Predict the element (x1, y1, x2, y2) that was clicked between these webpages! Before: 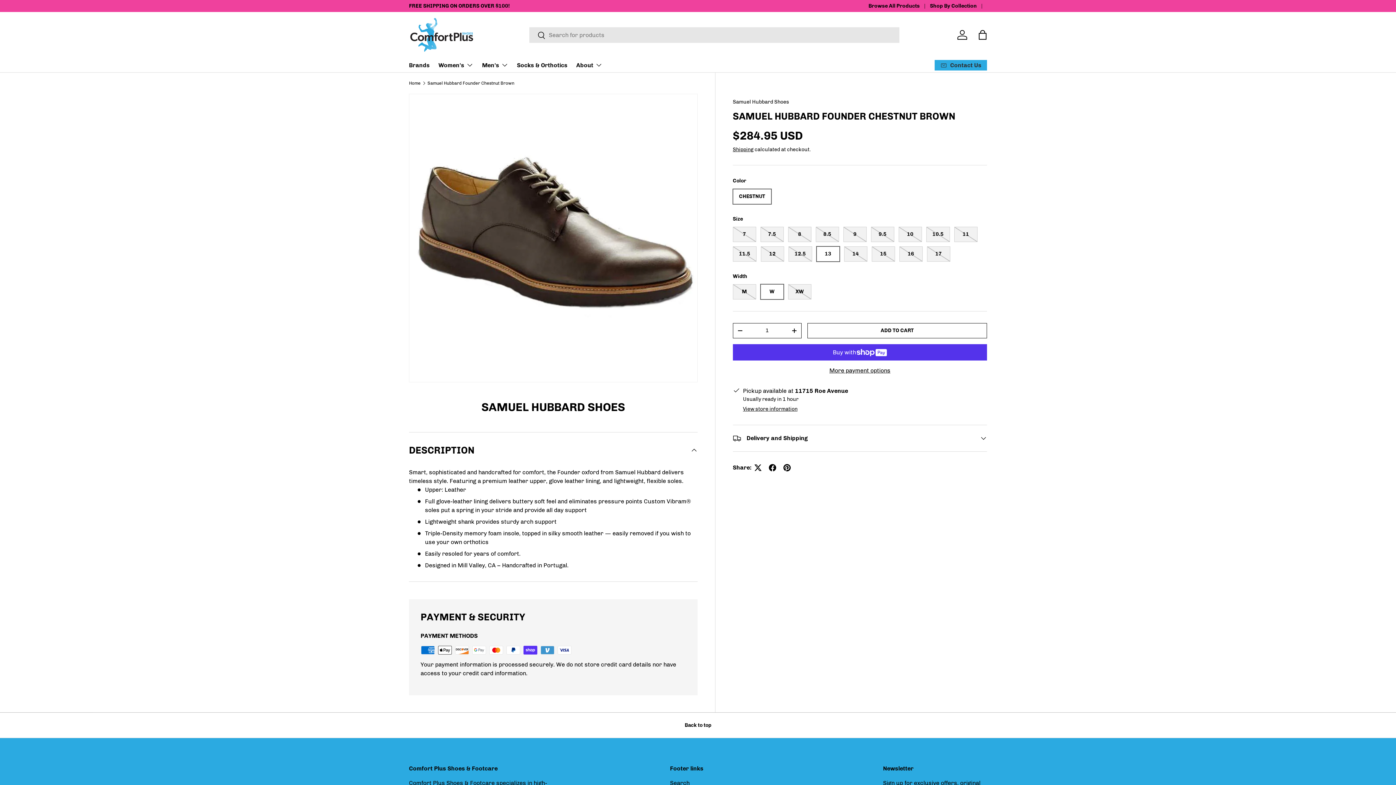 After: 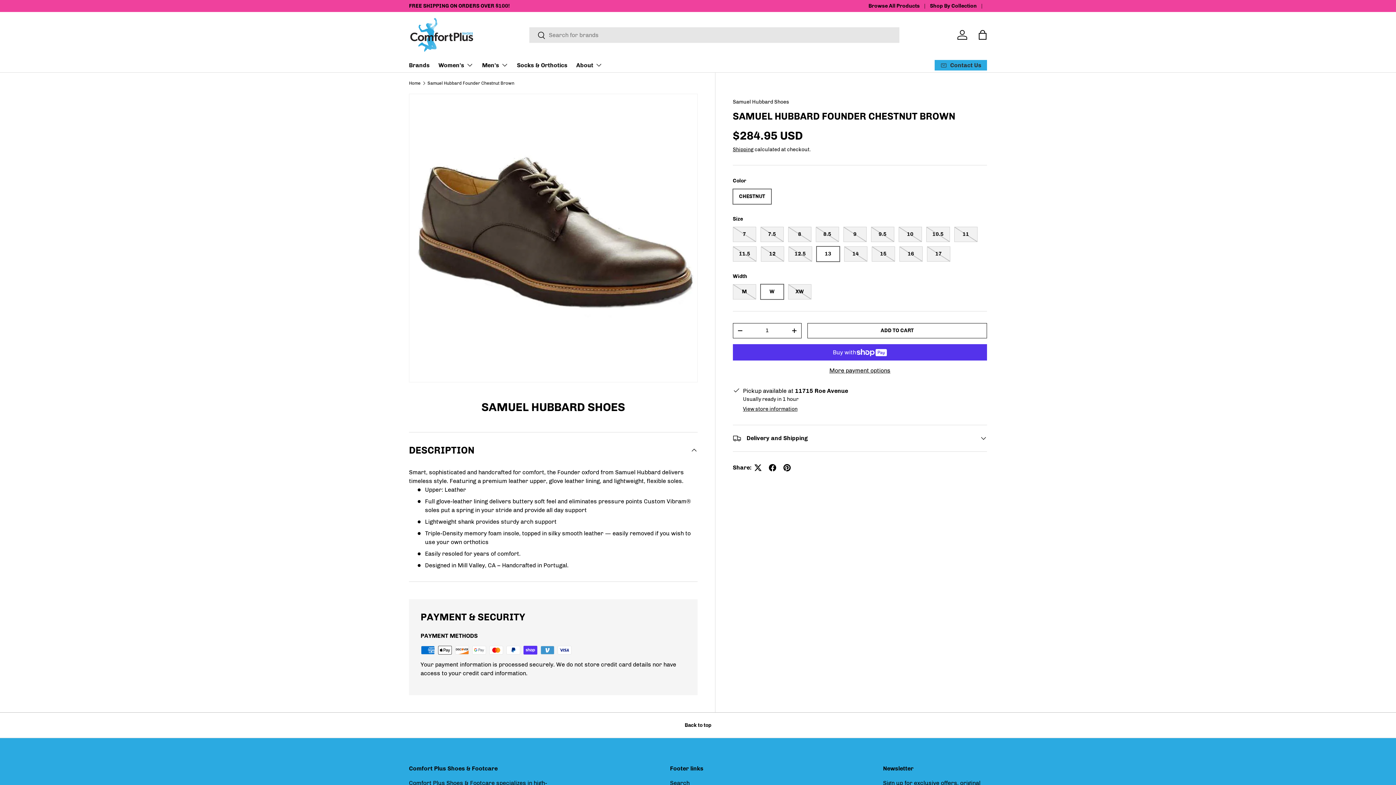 Action: label: Samuel Hubbard Founder Chestnut Brown bbox: (427, 81, 514, 85)